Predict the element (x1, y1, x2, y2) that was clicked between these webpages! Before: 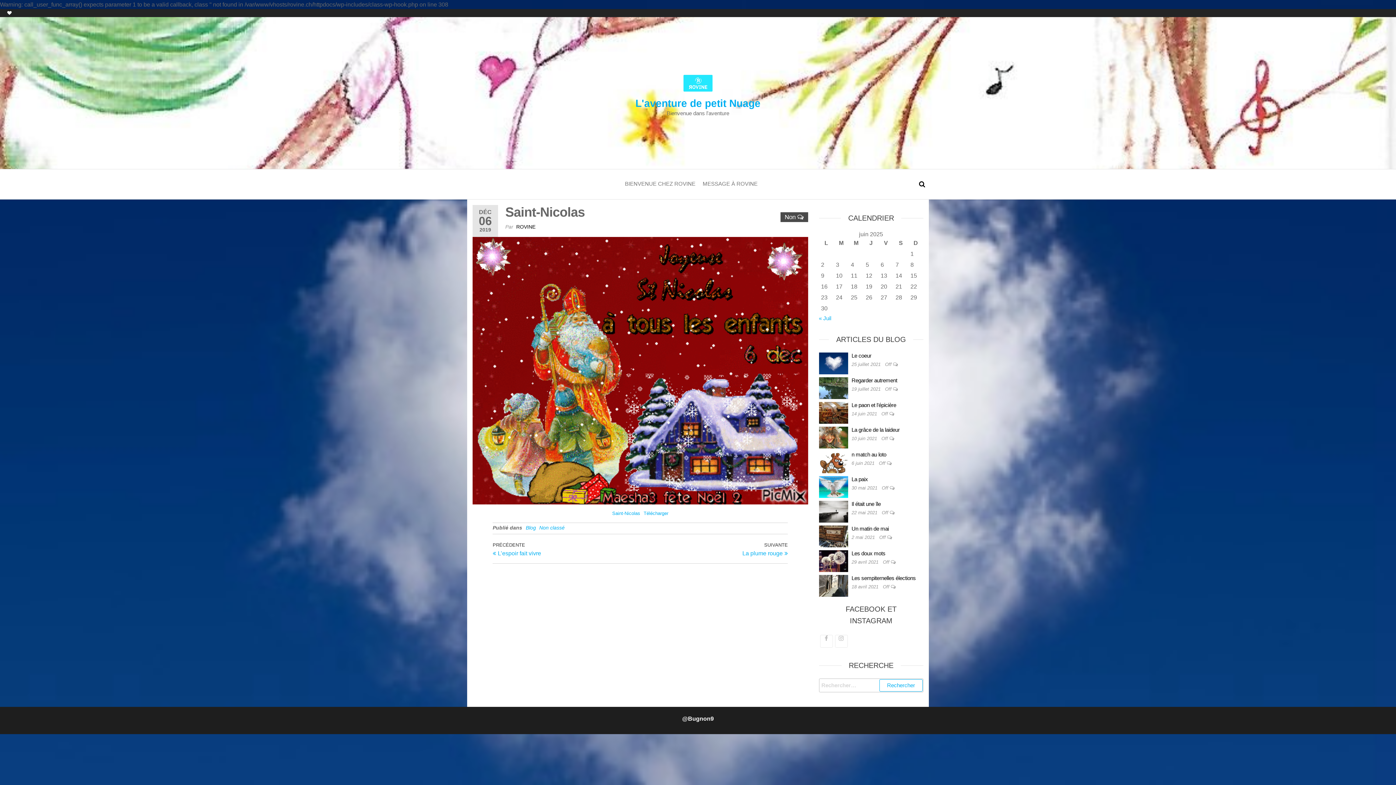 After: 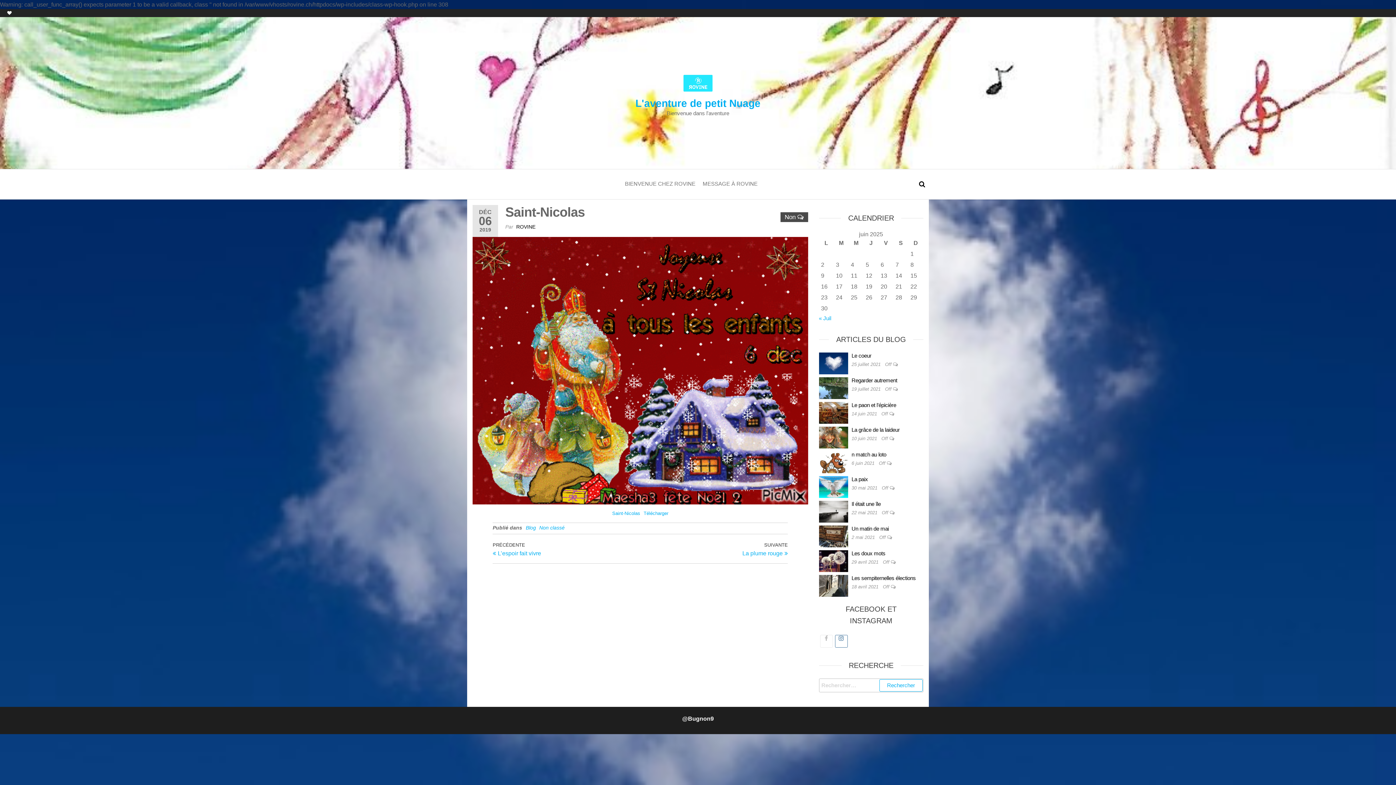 Action: bbox: (835, 635, 847, 647)